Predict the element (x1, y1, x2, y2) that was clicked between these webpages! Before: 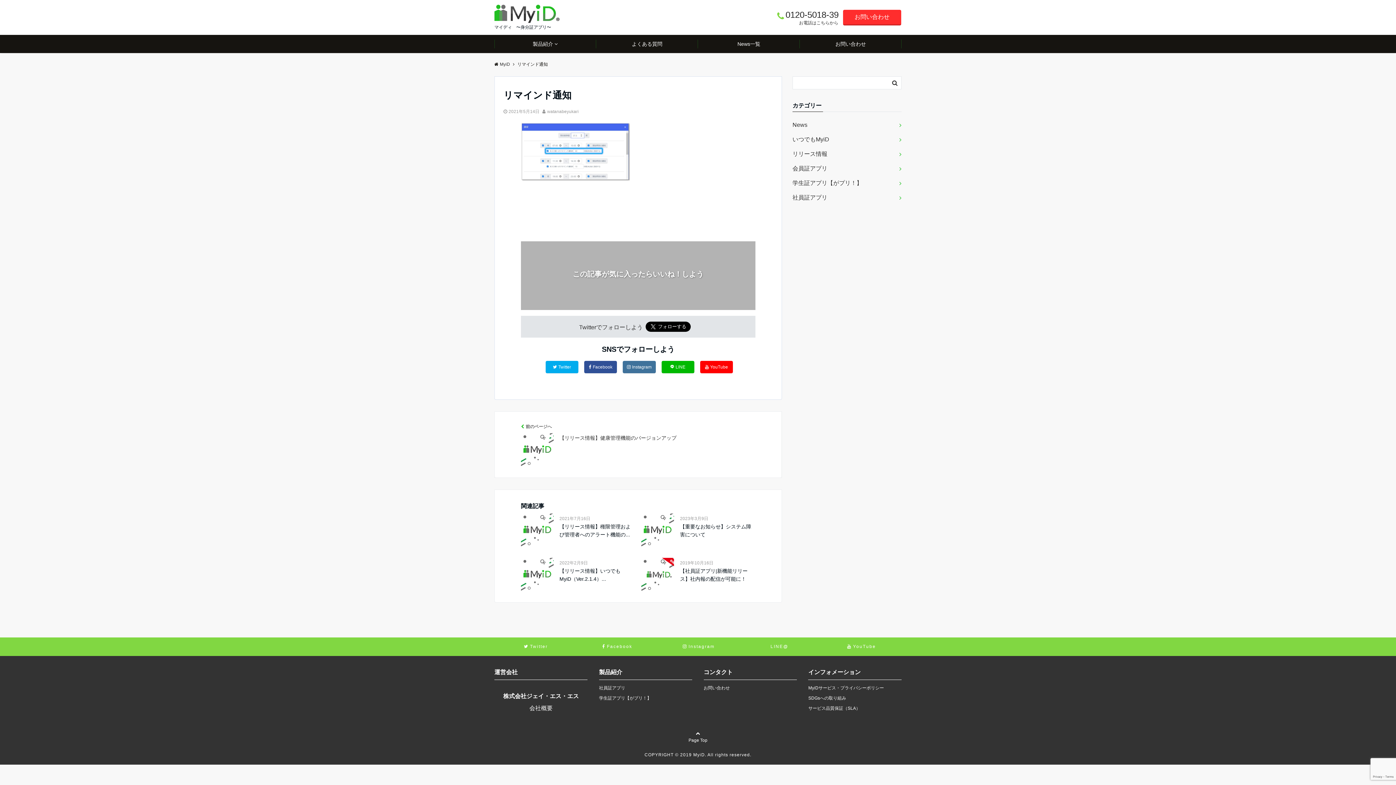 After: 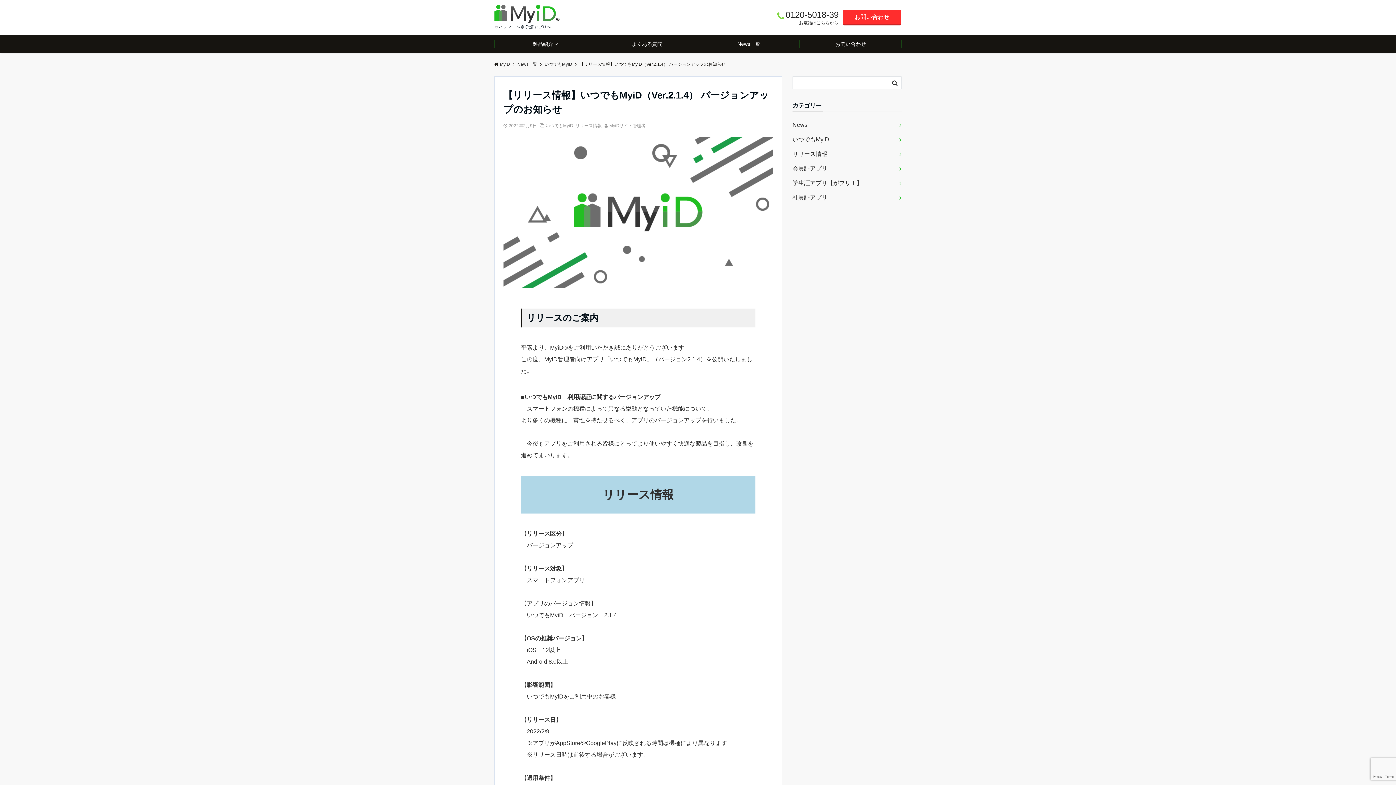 Action: bbox: (521, 567, 635, 583) label: 【リリース情報】いつでもMyiD（Ver.2.1.4）...